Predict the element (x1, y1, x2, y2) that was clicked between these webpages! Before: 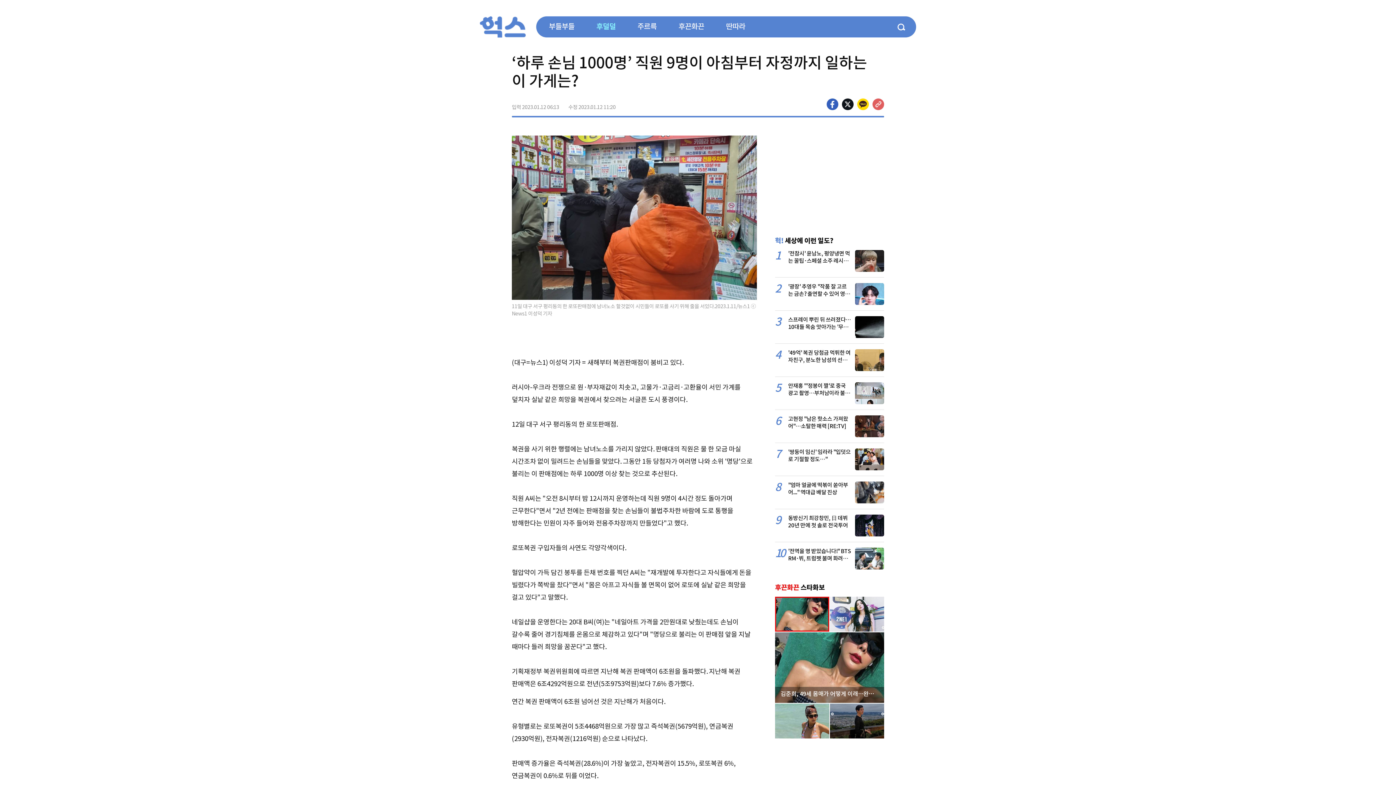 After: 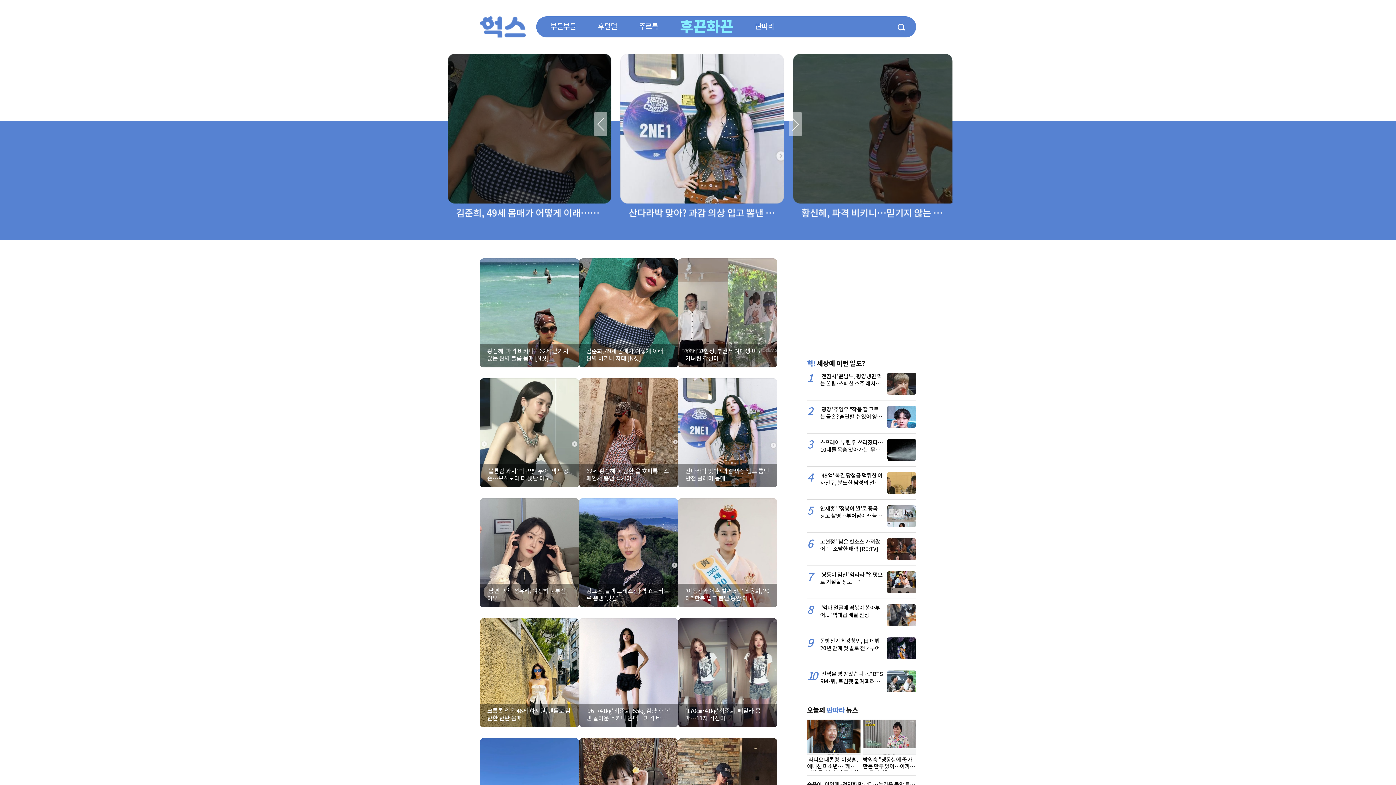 Action: label: 후끈화끈 bbox: (678, 16, 704, 37)